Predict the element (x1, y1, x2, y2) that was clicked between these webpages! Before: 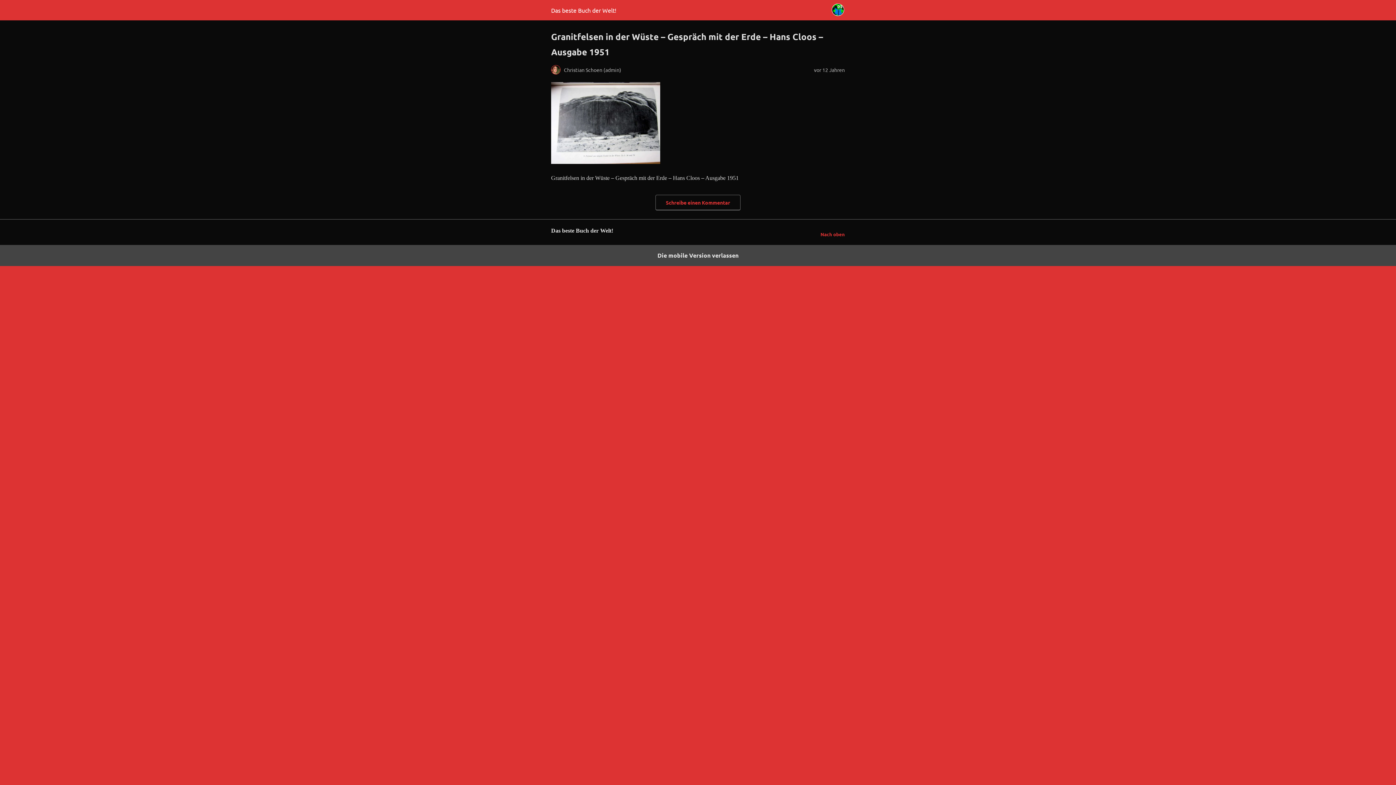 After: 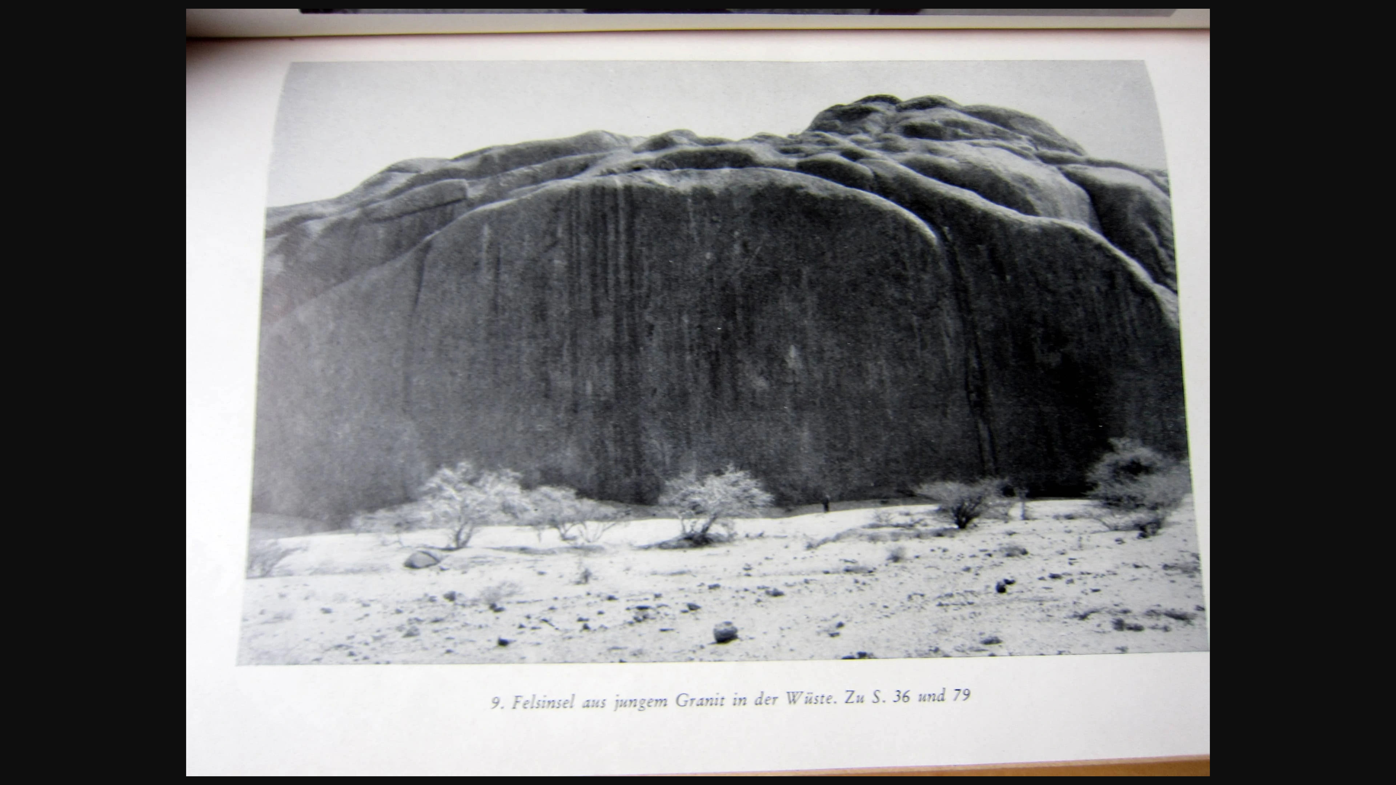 Action: bbox: (551, 158, 660, 165)